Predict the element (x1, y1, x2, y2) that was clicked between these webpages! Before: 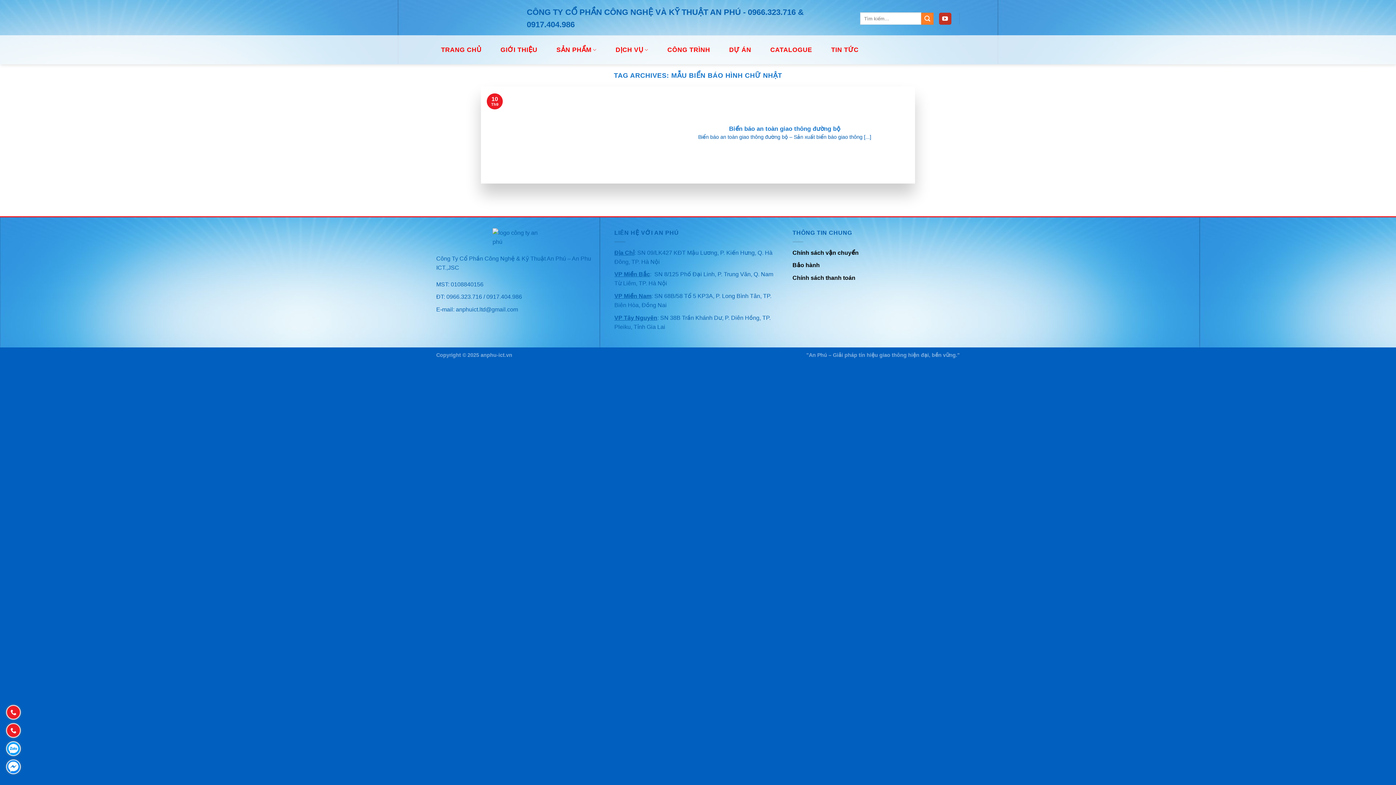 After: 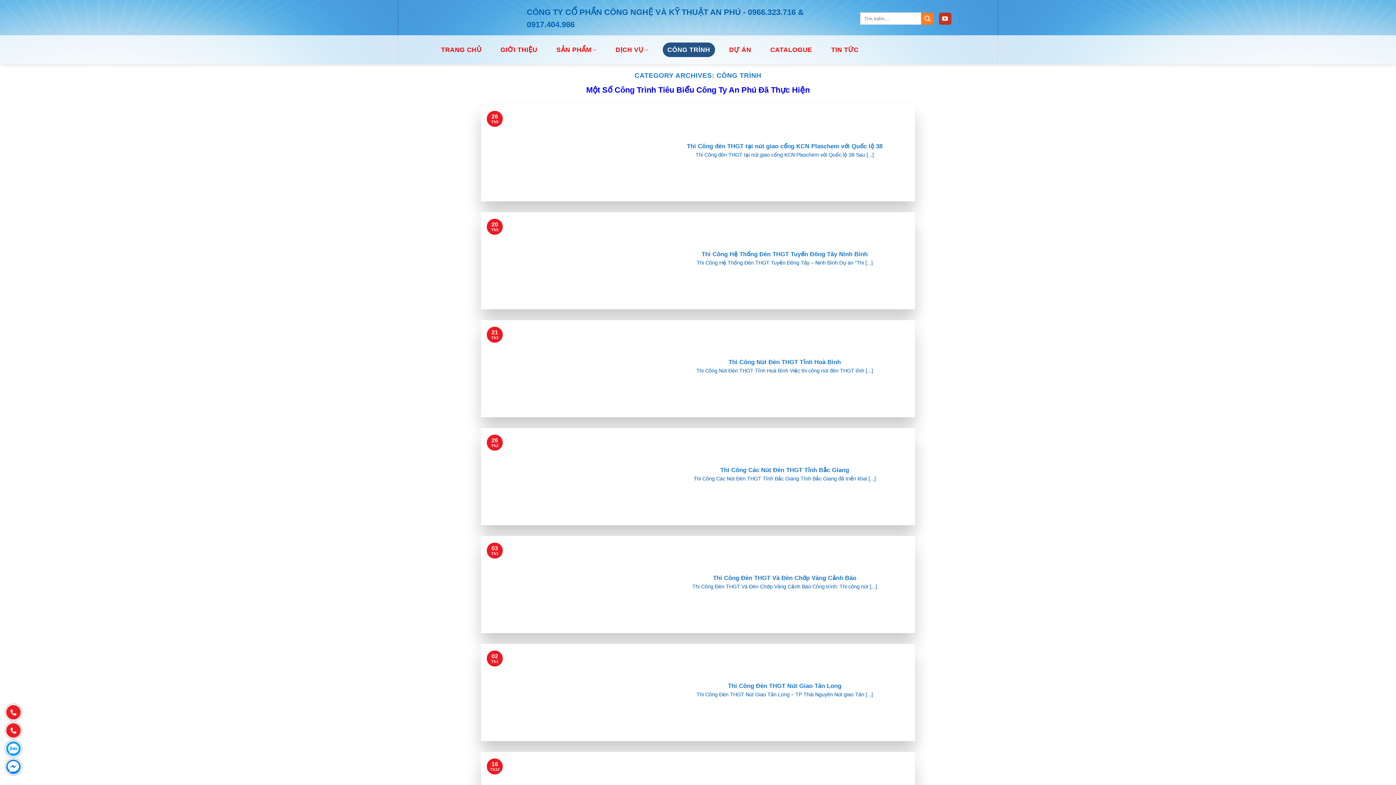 Action: label: CÔNG TRÌNH bbox: (662, 42, 715, 57)